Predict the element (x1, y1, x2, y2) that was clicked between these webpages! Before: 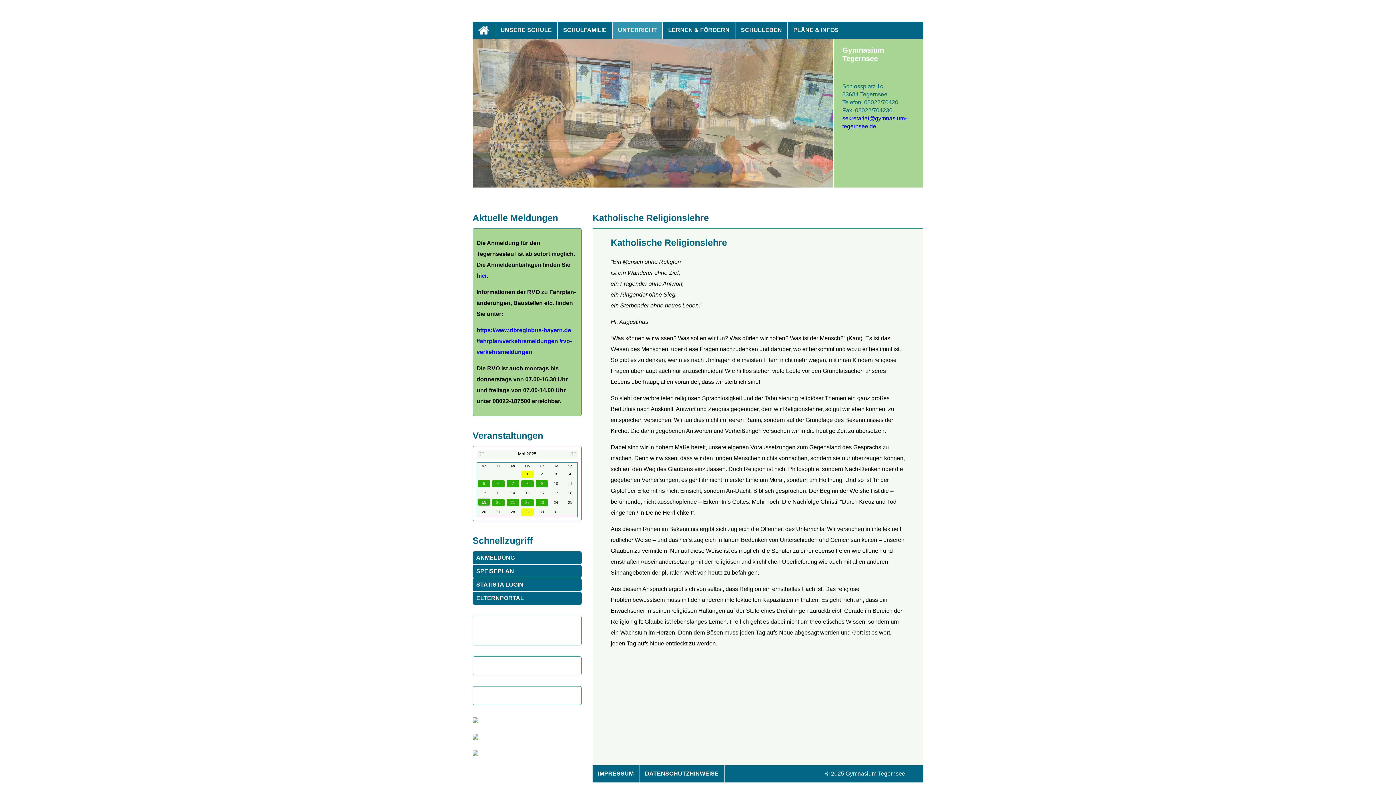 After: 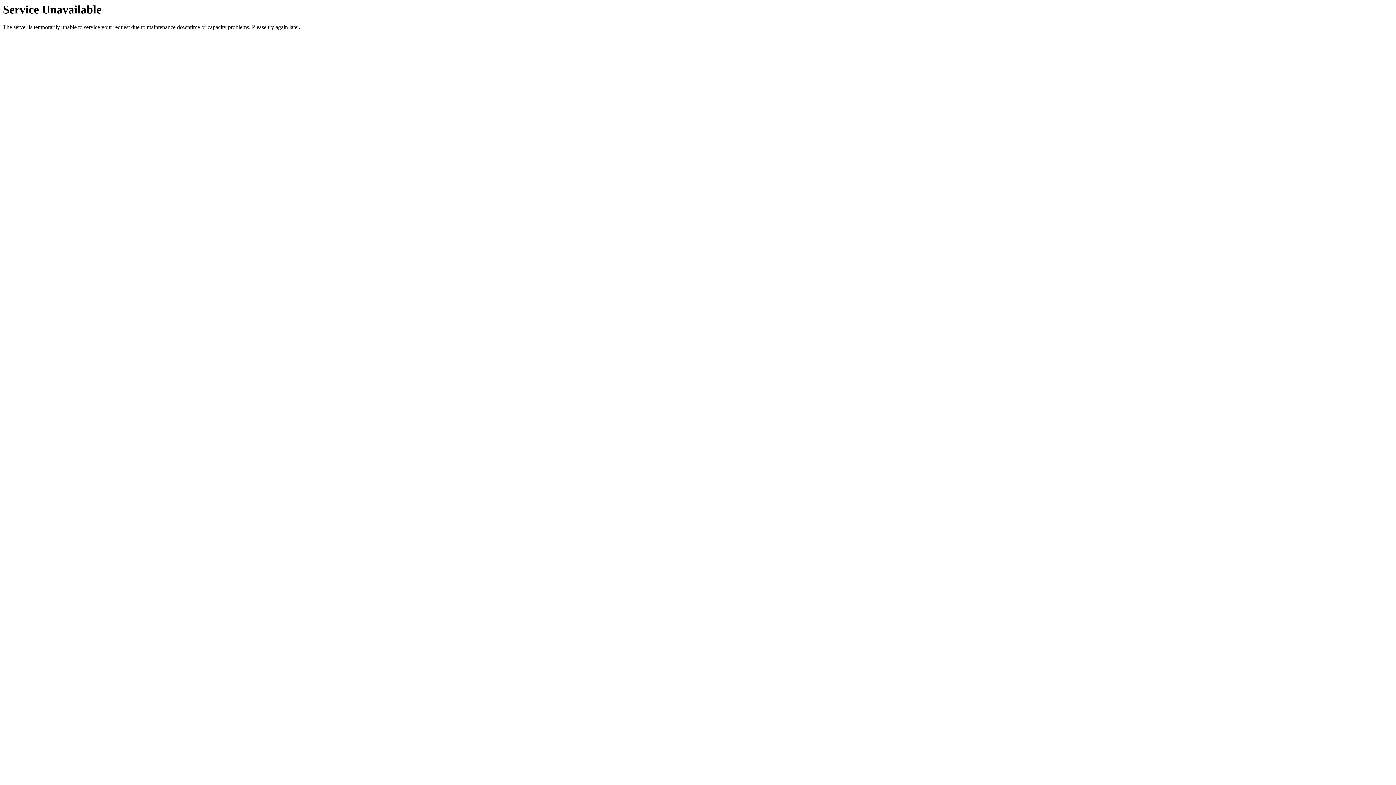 Action: bbox: (472, 751, 478, 757)